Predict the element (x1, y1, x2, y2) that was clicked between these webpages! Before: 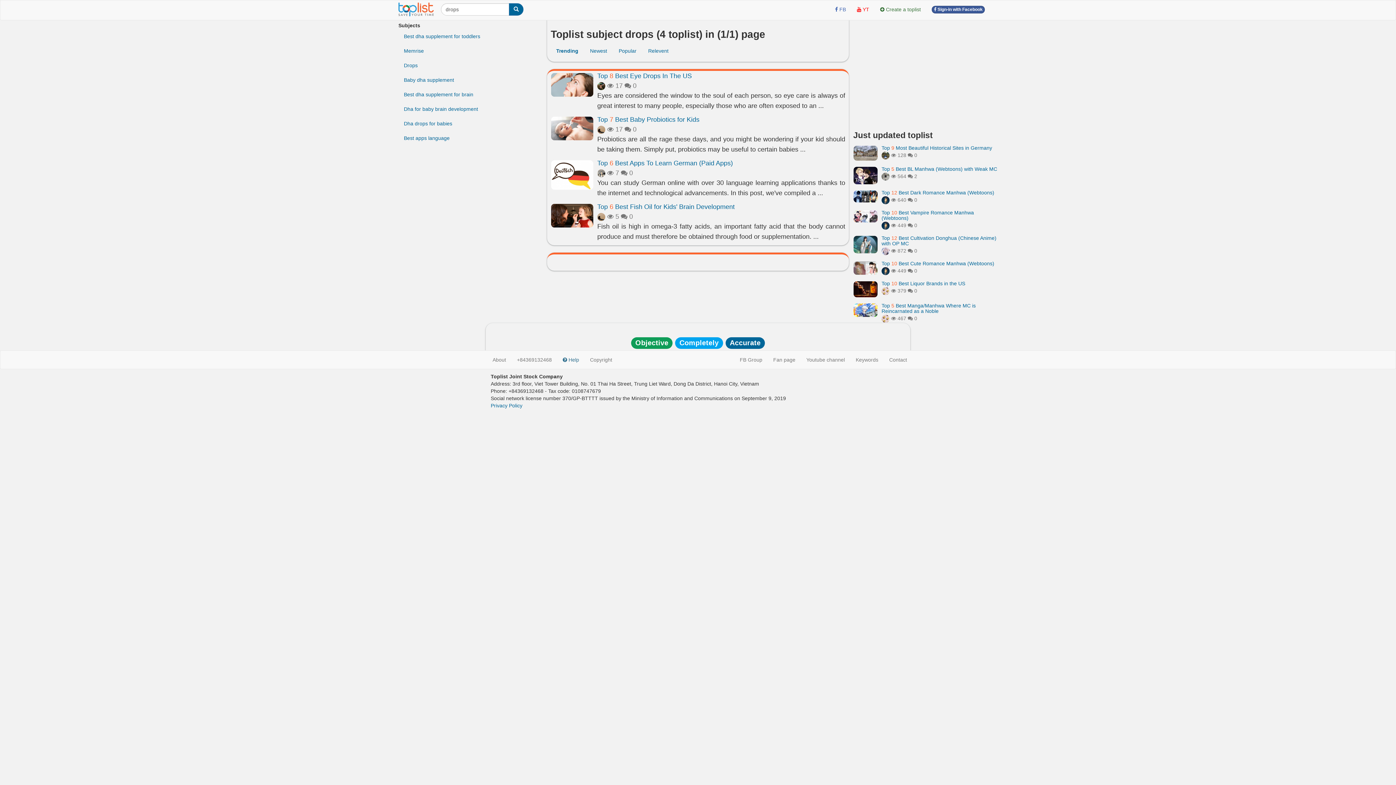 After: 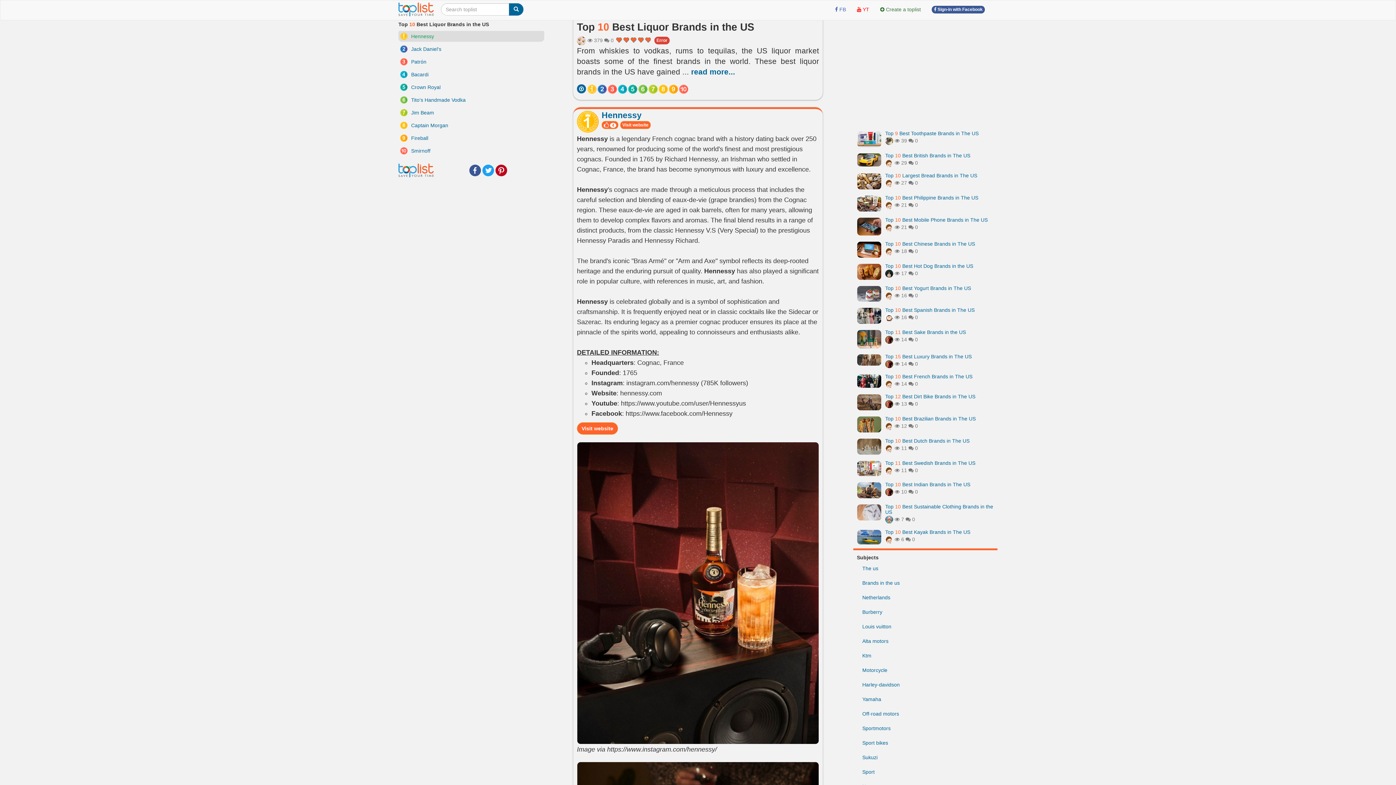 Action: bbox: (853, 286, 878, 291)